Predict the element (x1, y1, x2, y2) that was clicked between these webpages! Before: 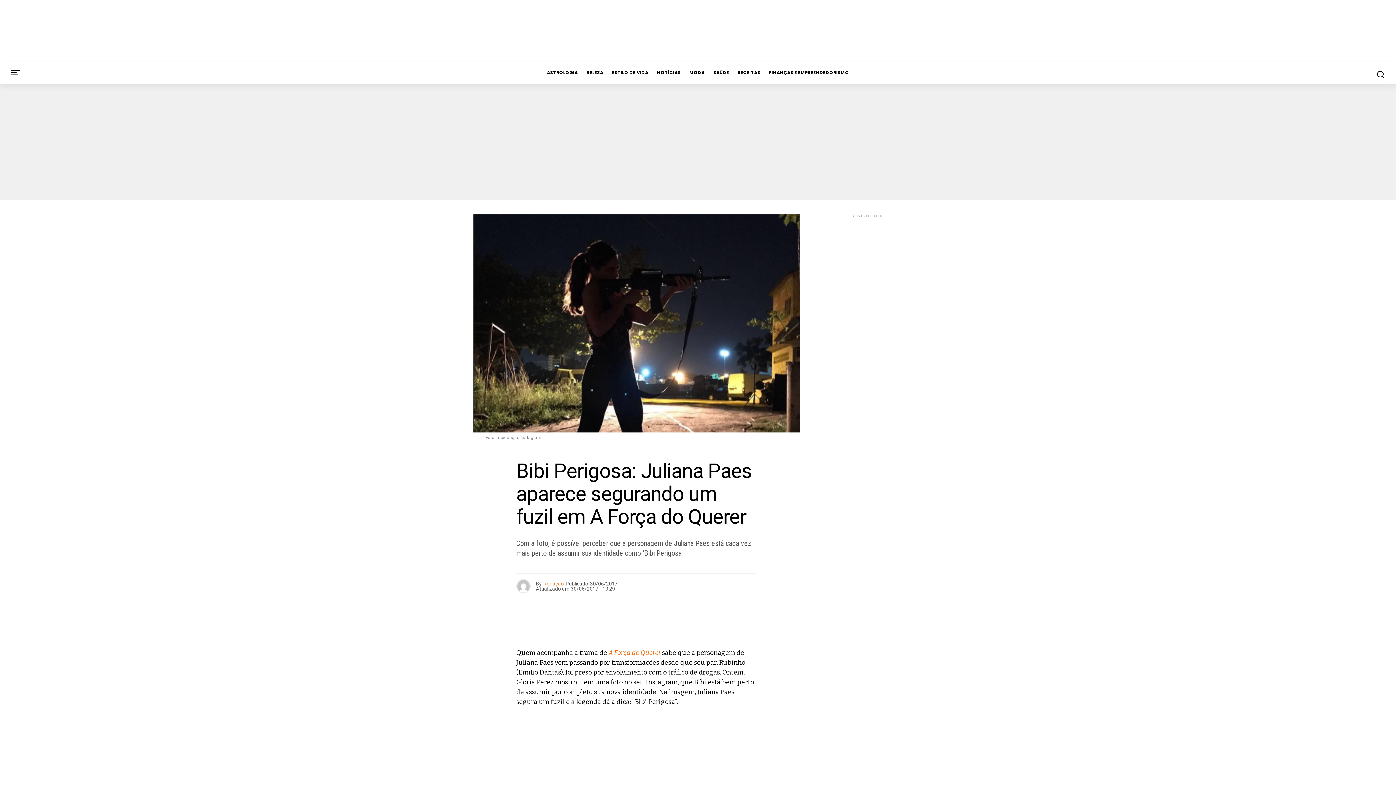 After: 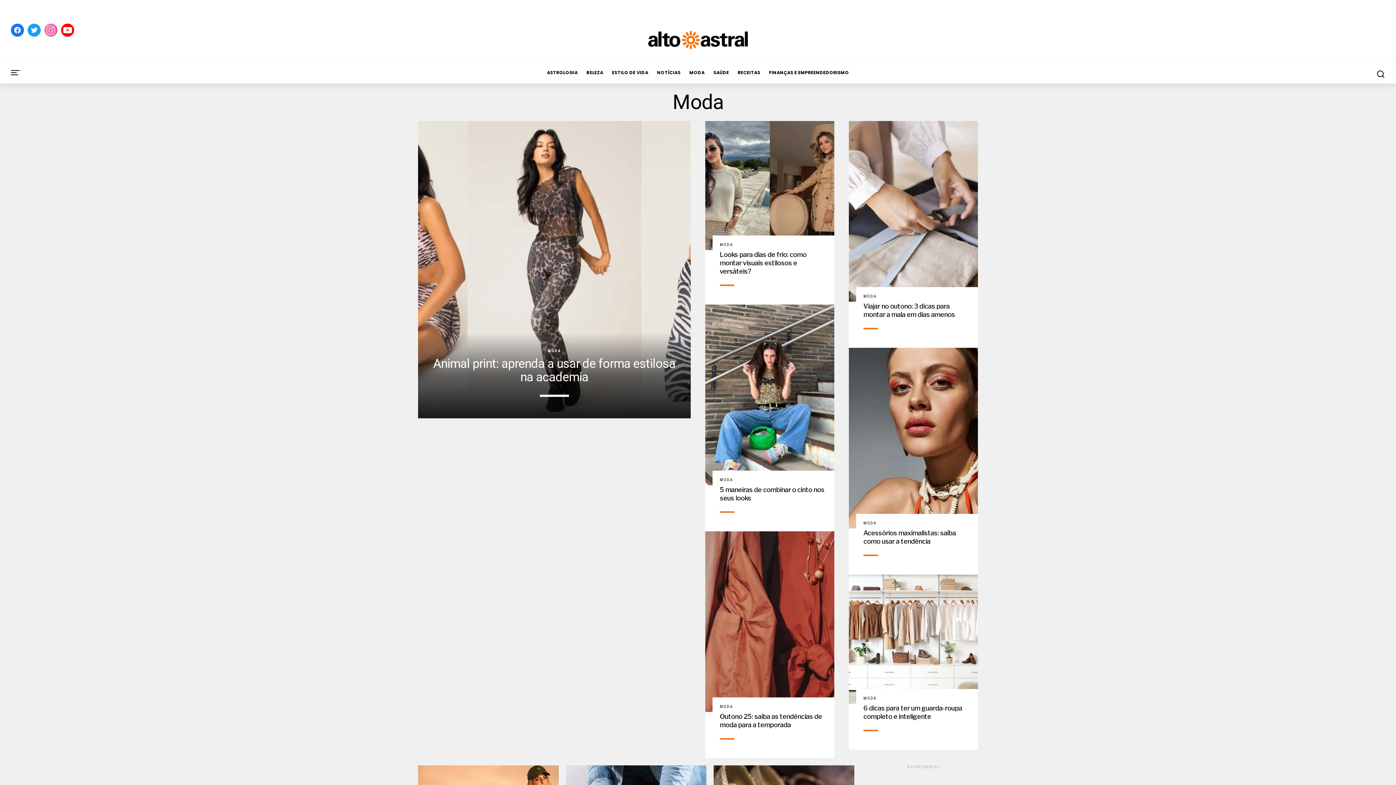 Action: bbox: (686, 61, 708, 83) label: MODA